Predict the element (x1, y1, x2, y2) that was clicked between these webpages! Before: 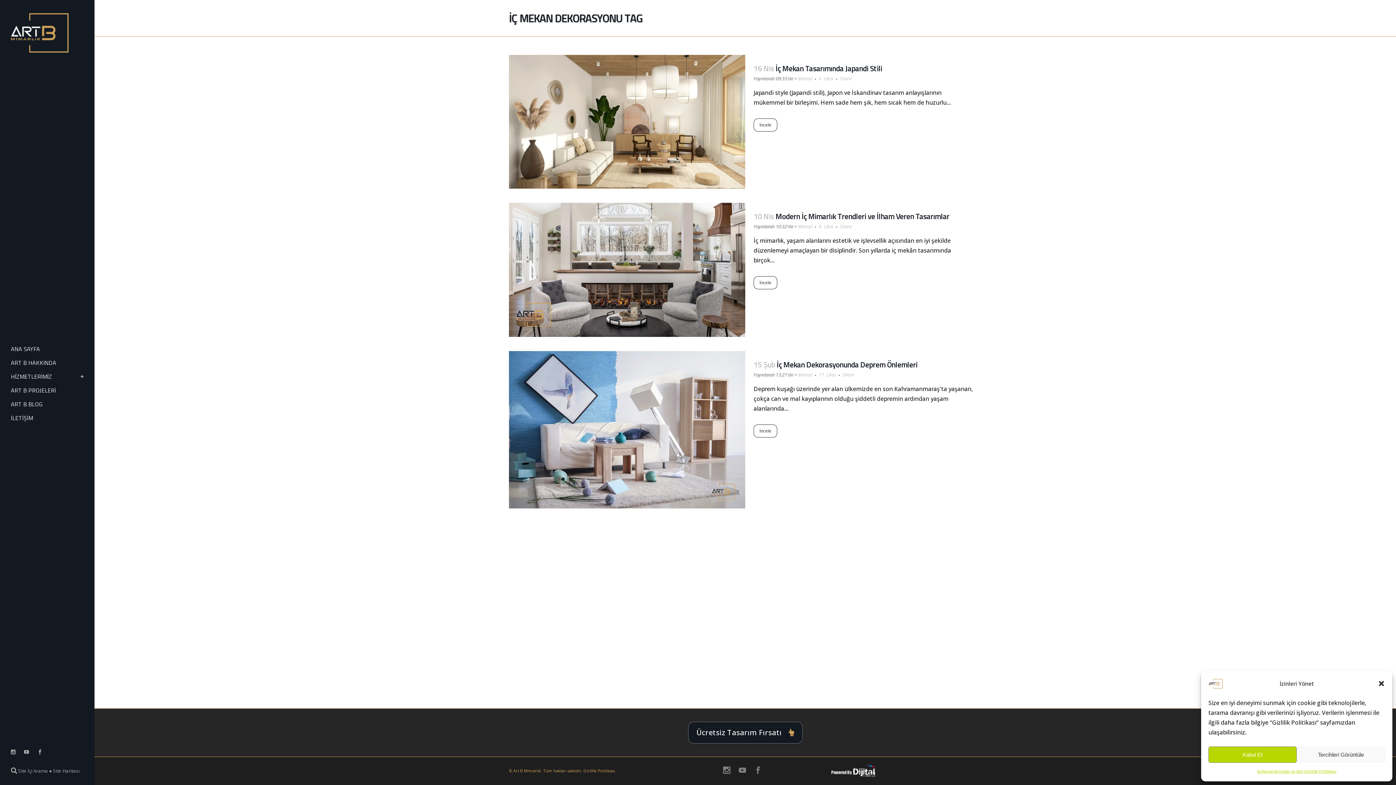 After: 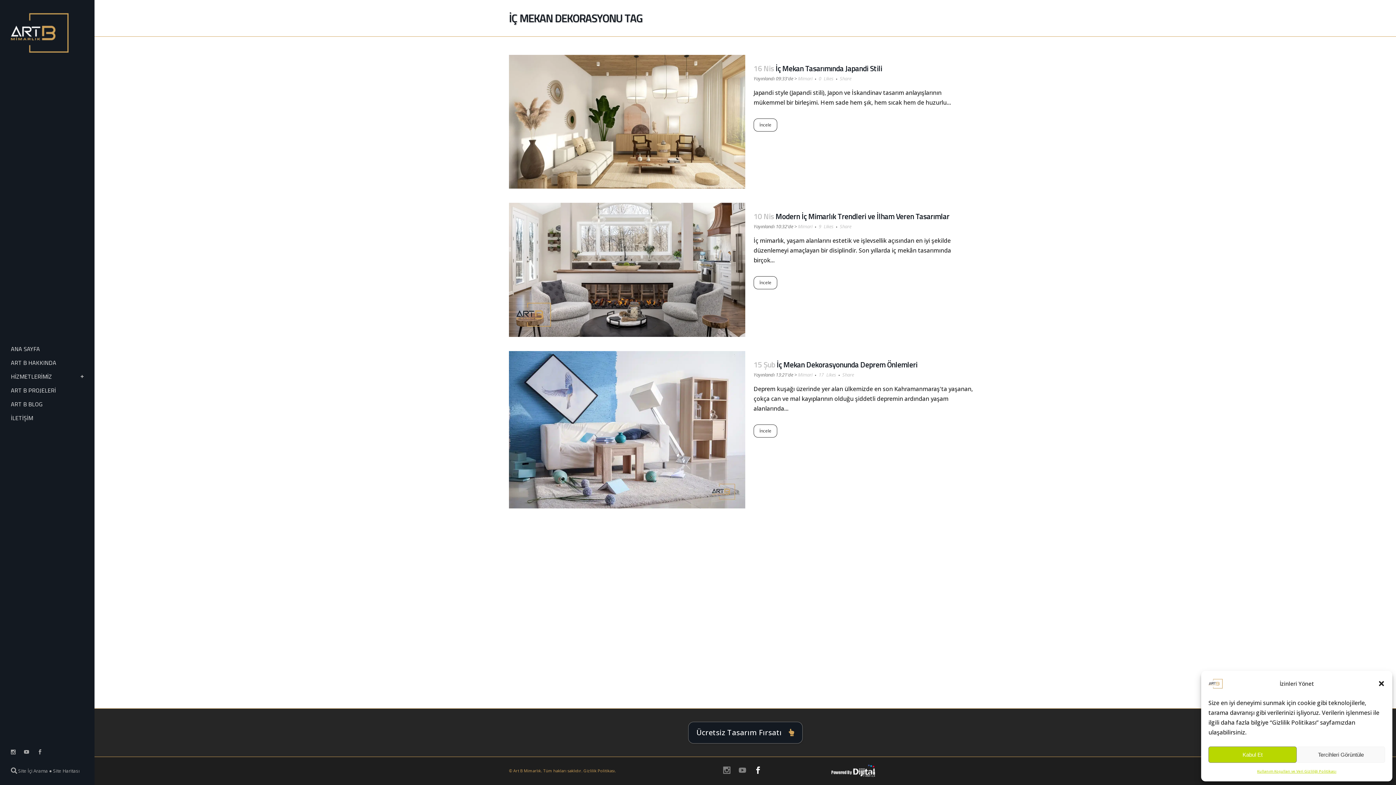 Action: bbox: (754, 769, 761, 774)